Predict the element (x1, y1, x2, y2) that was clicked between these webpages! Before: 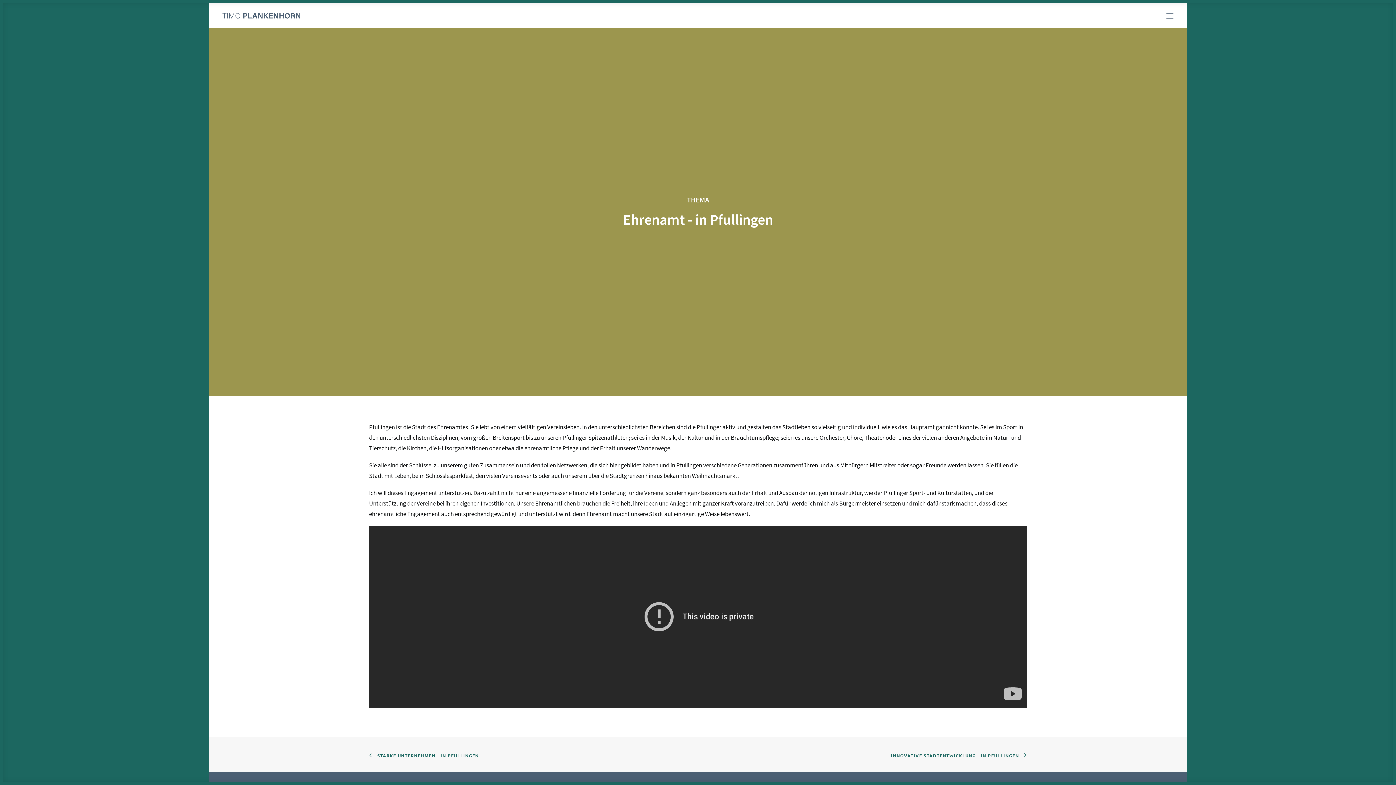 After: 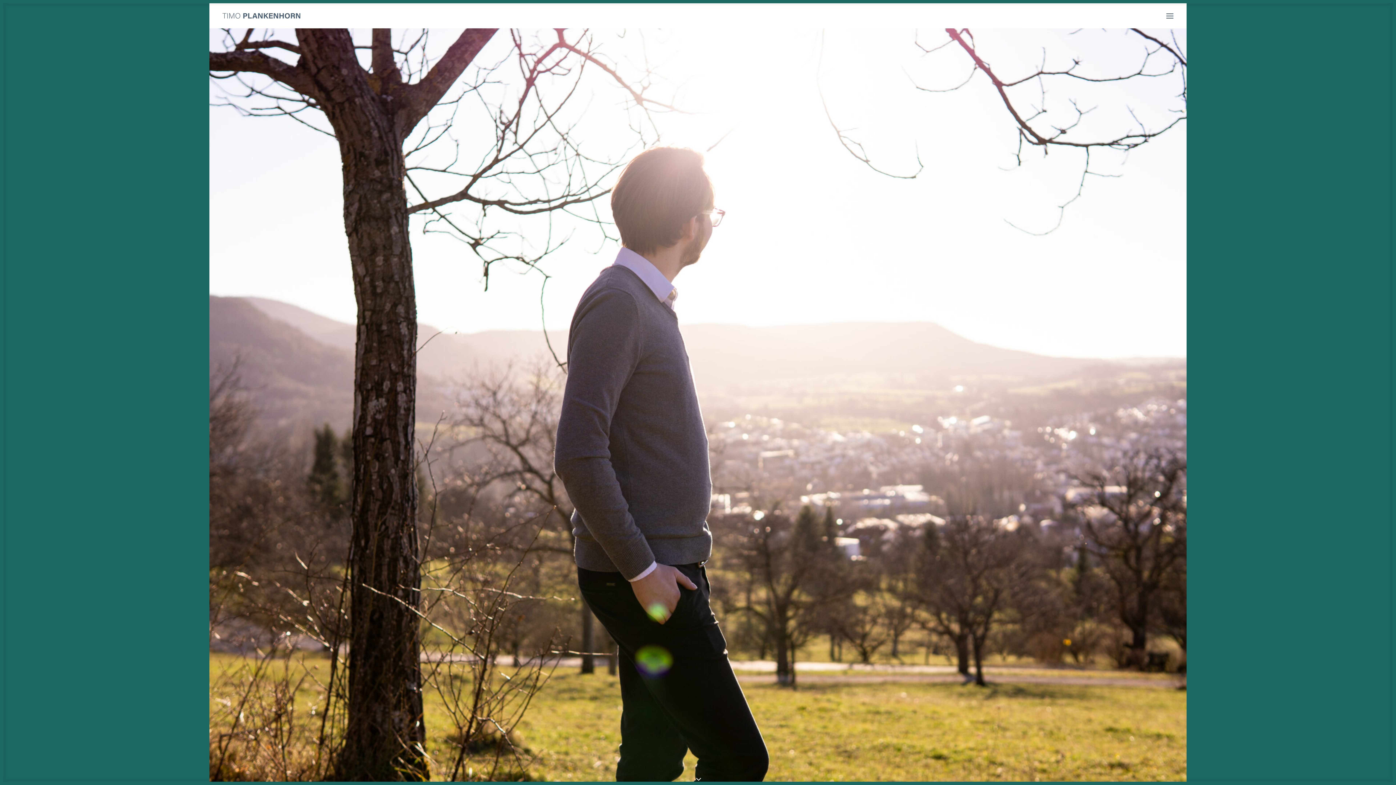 Action: bbox: (222, 13, 300, 18) label: Timo Plankenhorn